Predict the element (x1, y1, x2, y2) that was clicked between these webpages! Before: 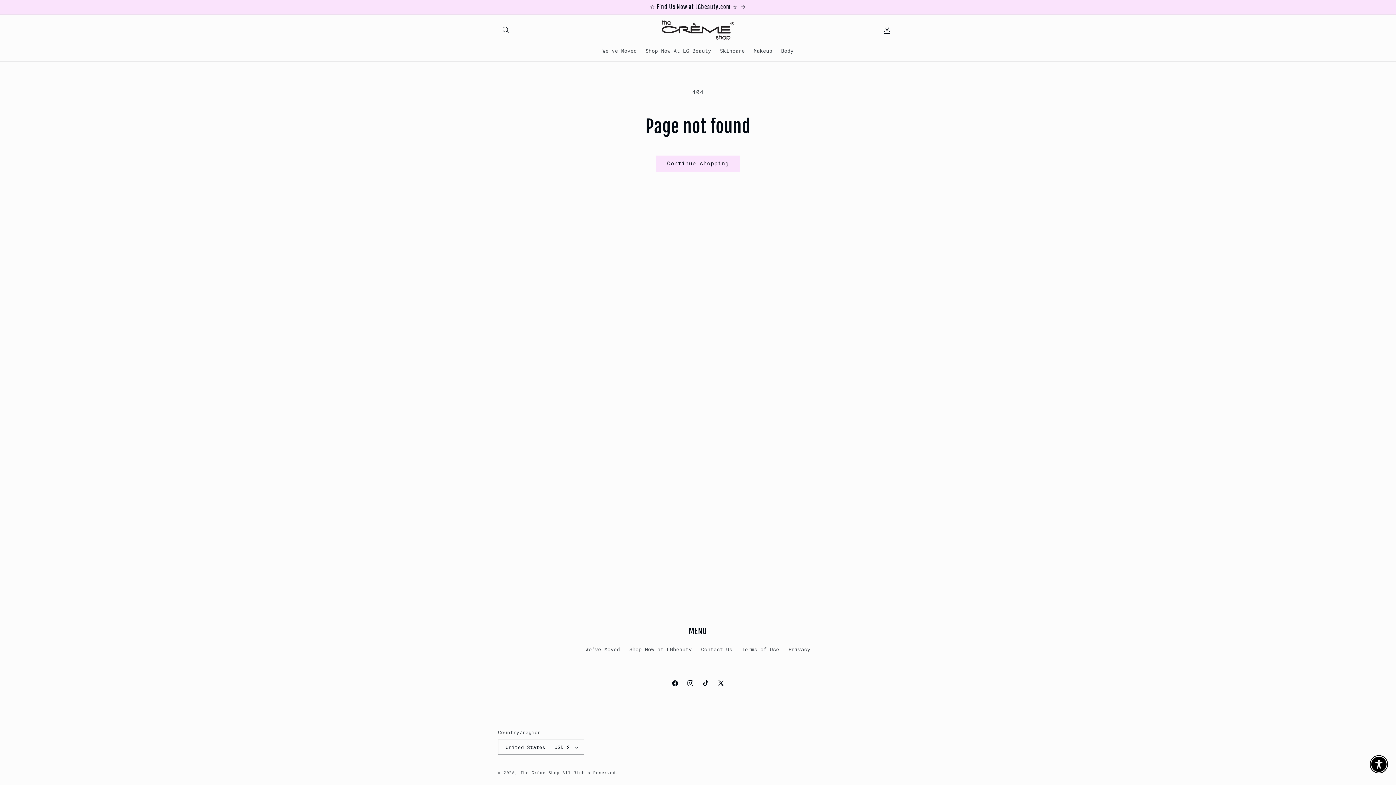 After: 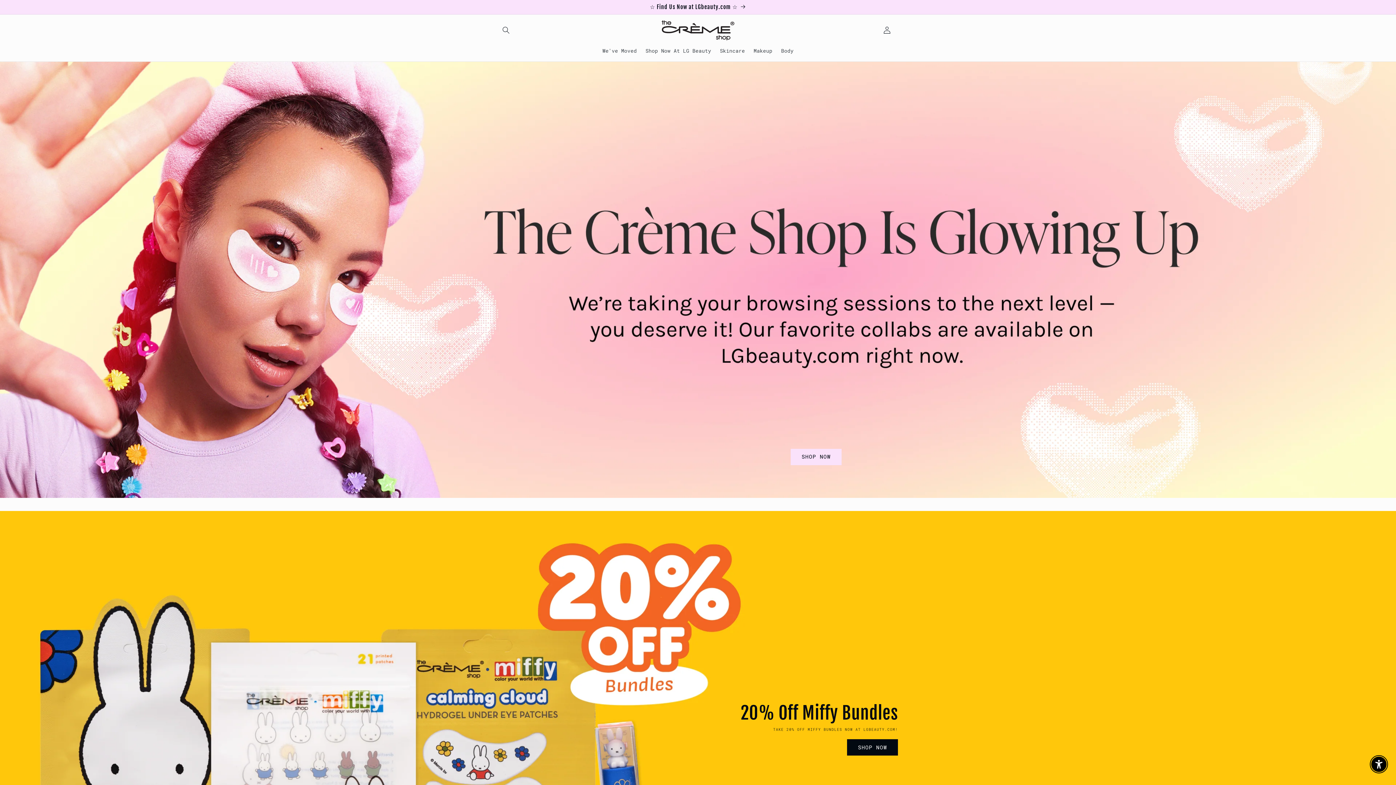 Action: bbox: (659, 17, 737, 43)